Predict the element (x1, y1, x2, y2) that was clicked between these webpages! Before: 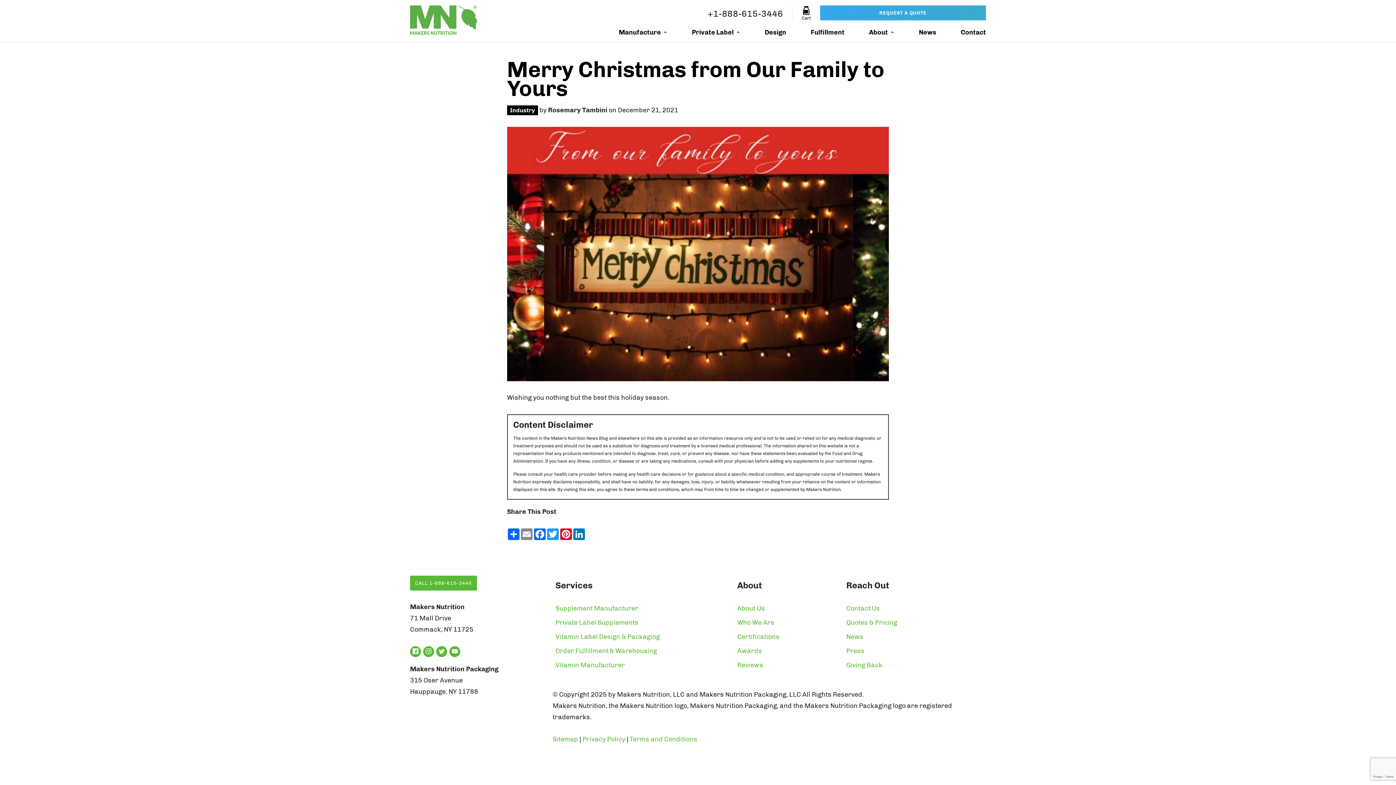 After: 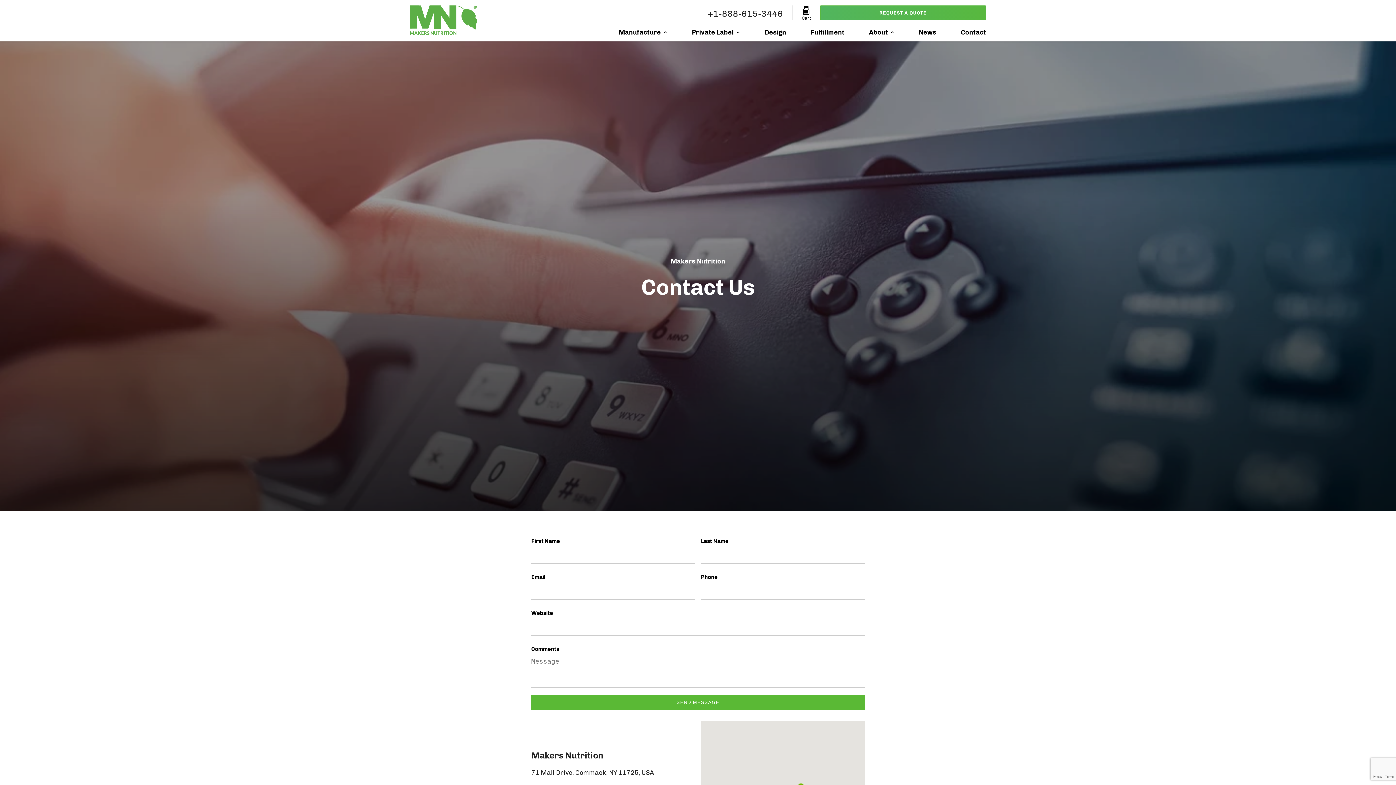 Action: label: CALL 1-888-615-3446 bbox: (410, 576, 477, 591)